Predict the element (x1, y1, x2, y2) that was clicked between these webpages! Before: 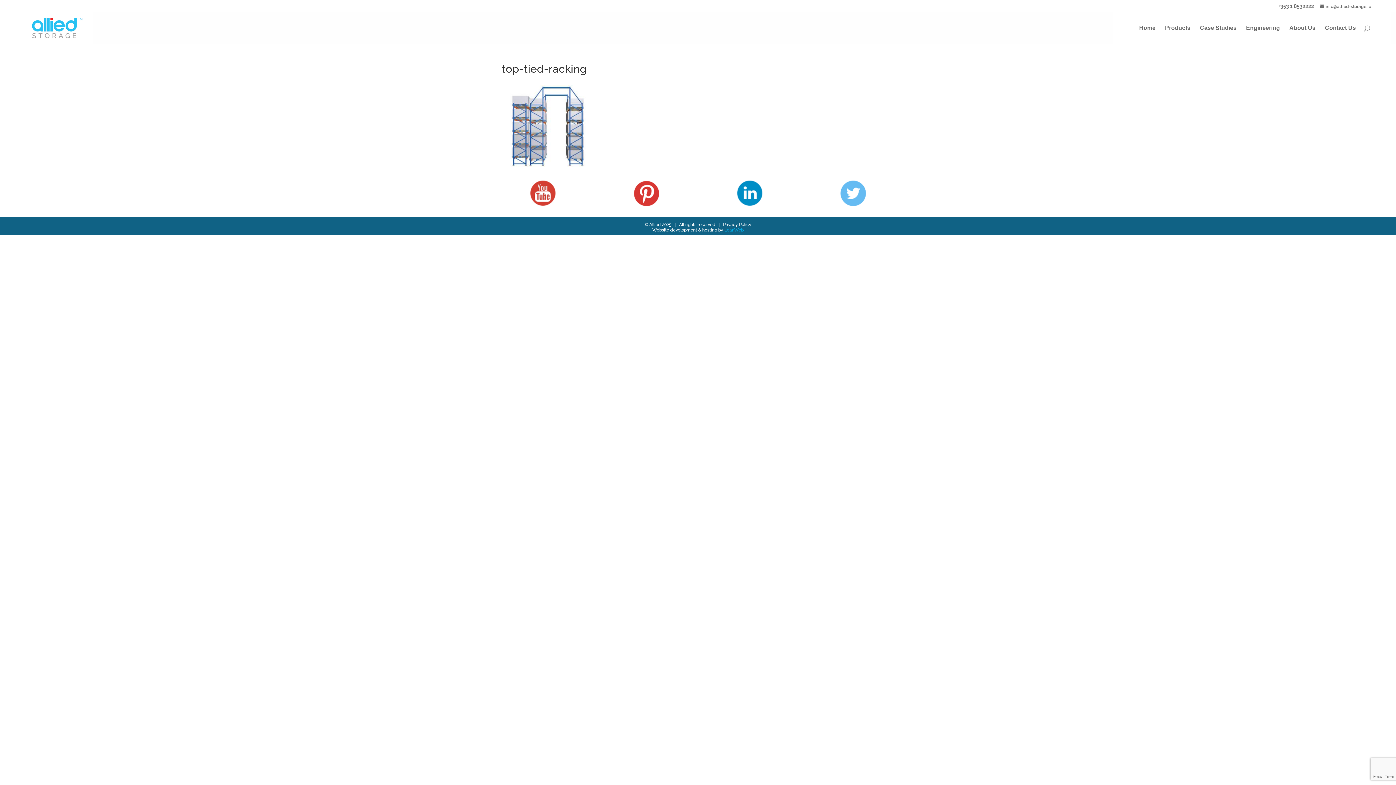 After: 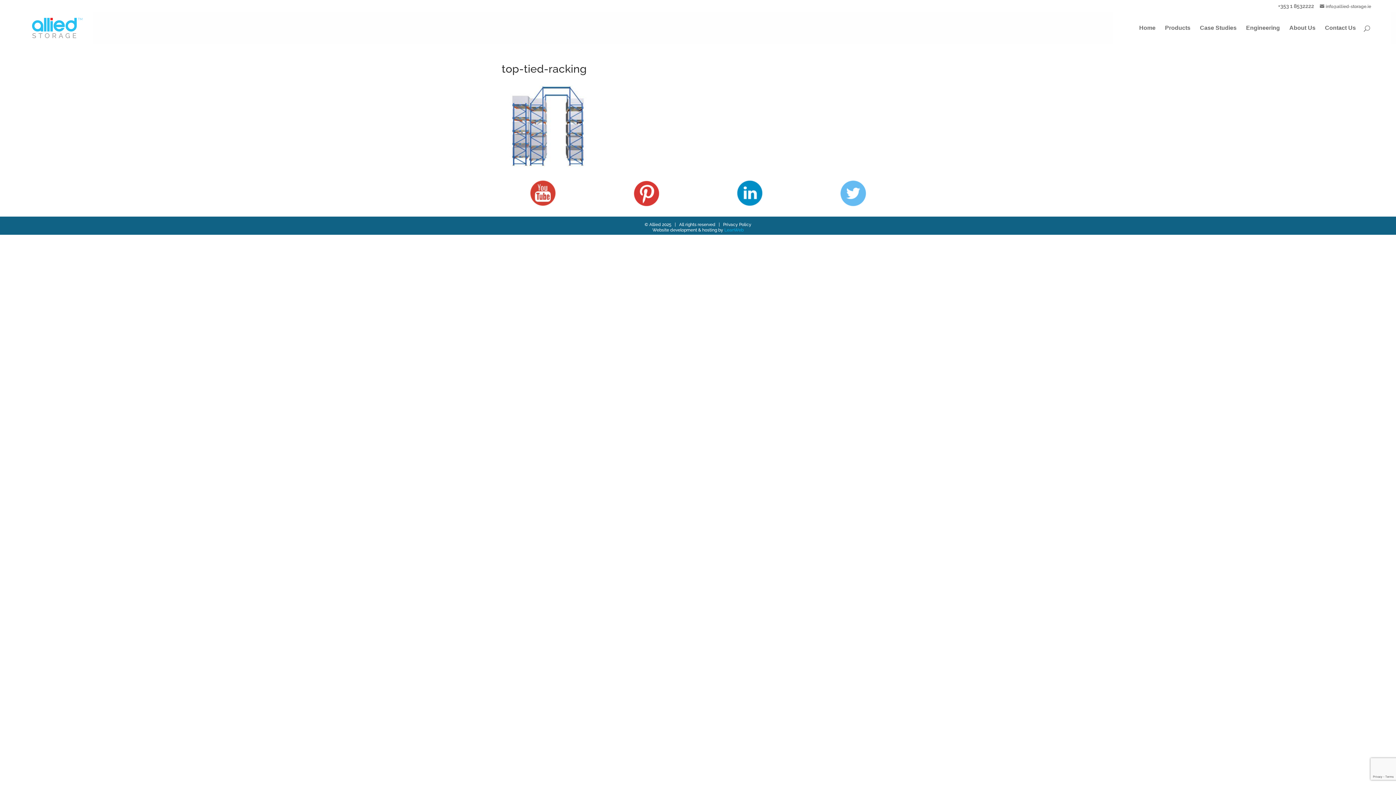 Action: bbox: (529, 201, 556, 208)